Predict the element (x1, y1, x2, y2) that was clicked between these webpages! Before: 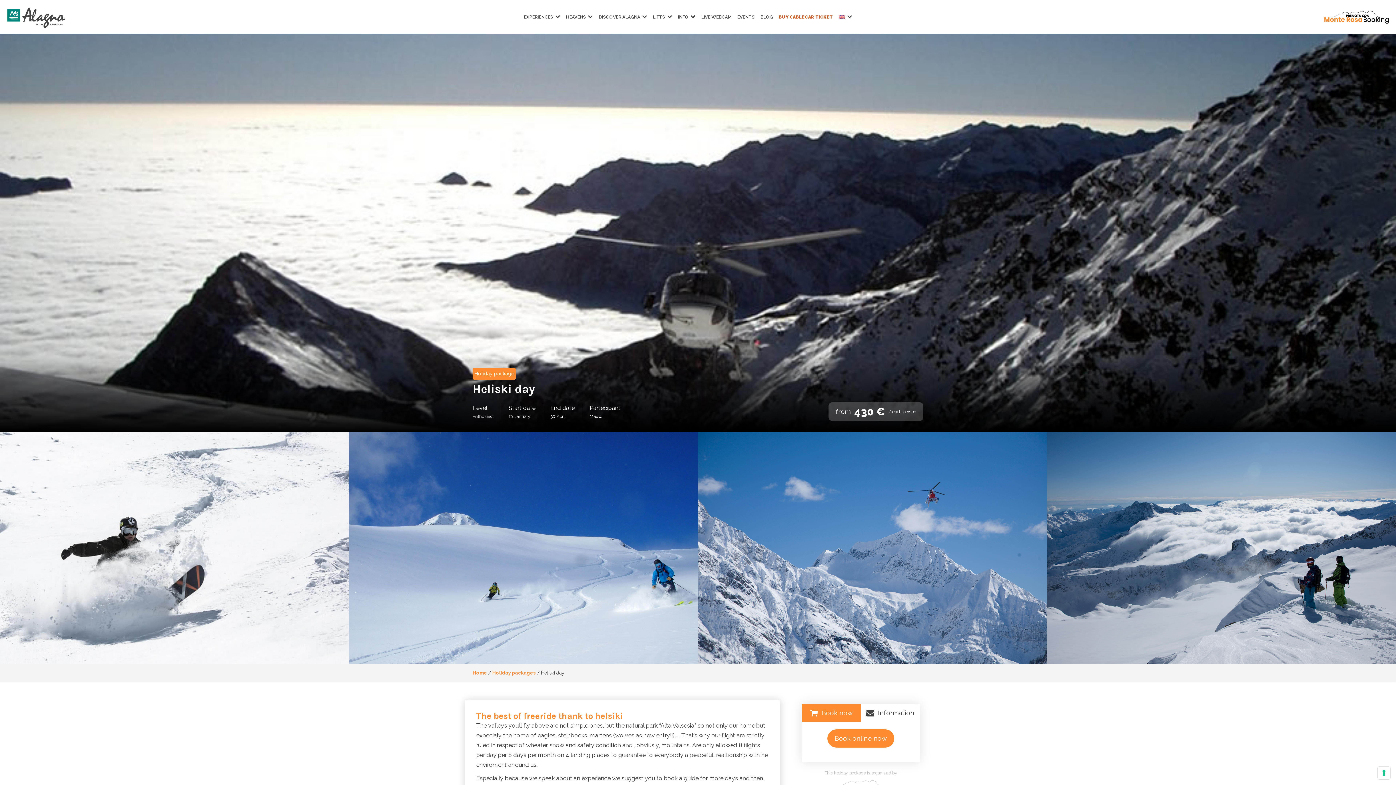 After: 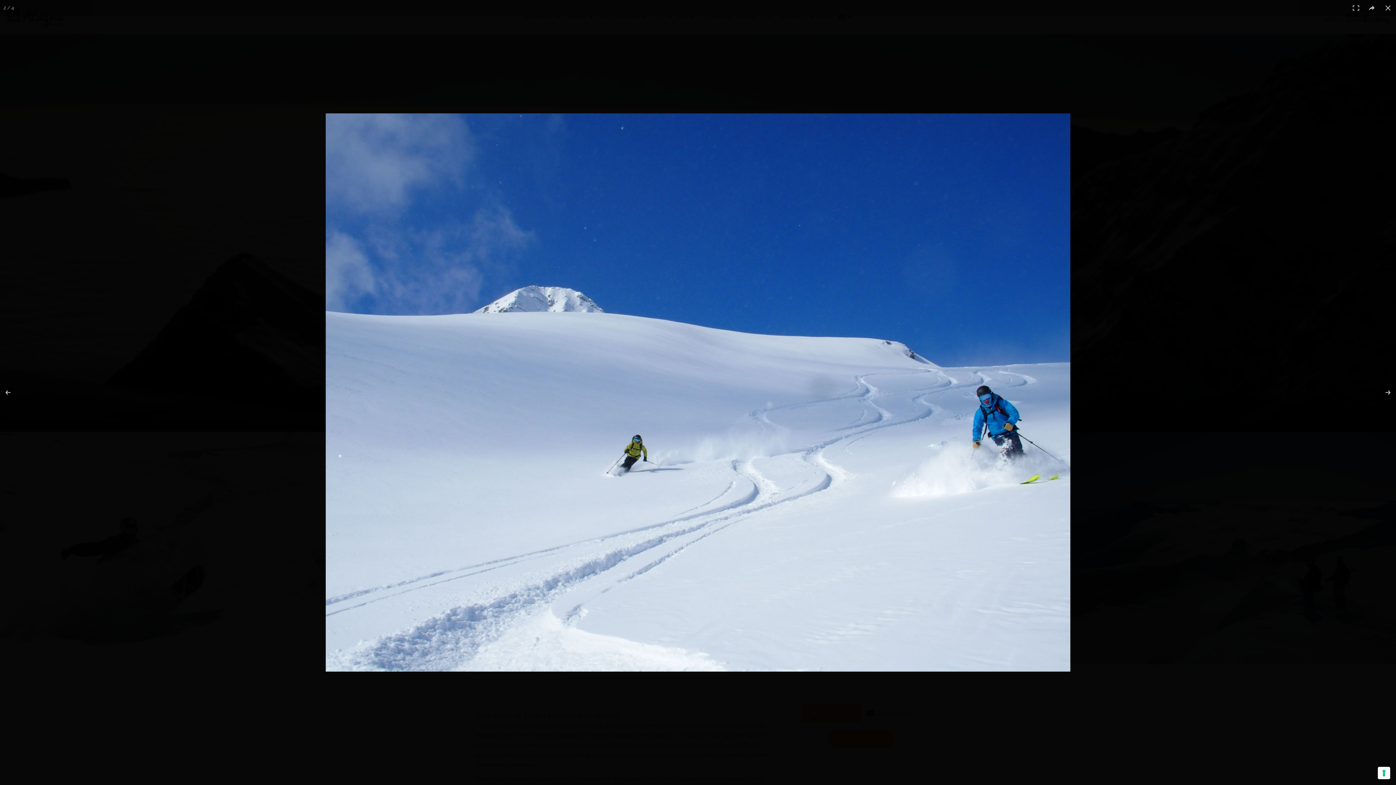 Action: bbox: (349, 432, 698, 664)